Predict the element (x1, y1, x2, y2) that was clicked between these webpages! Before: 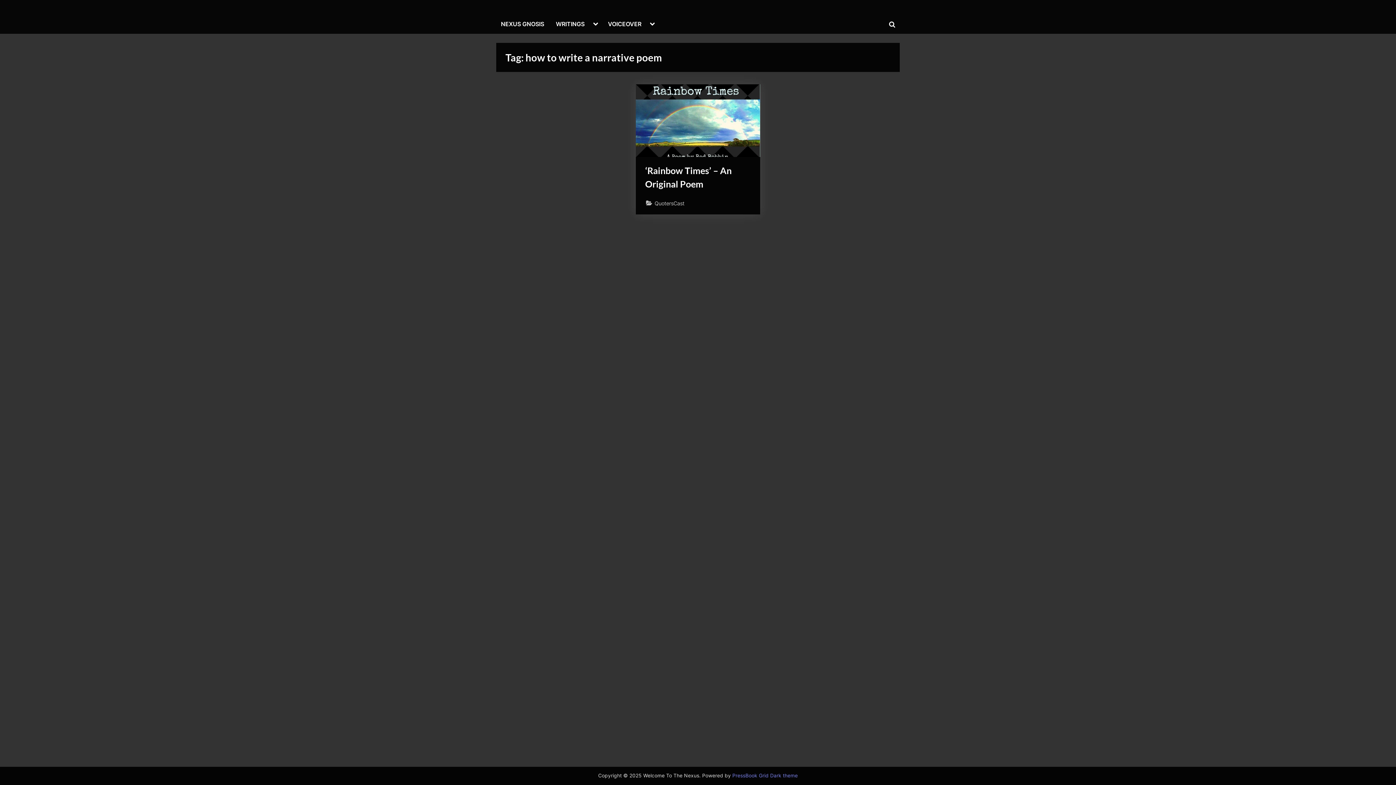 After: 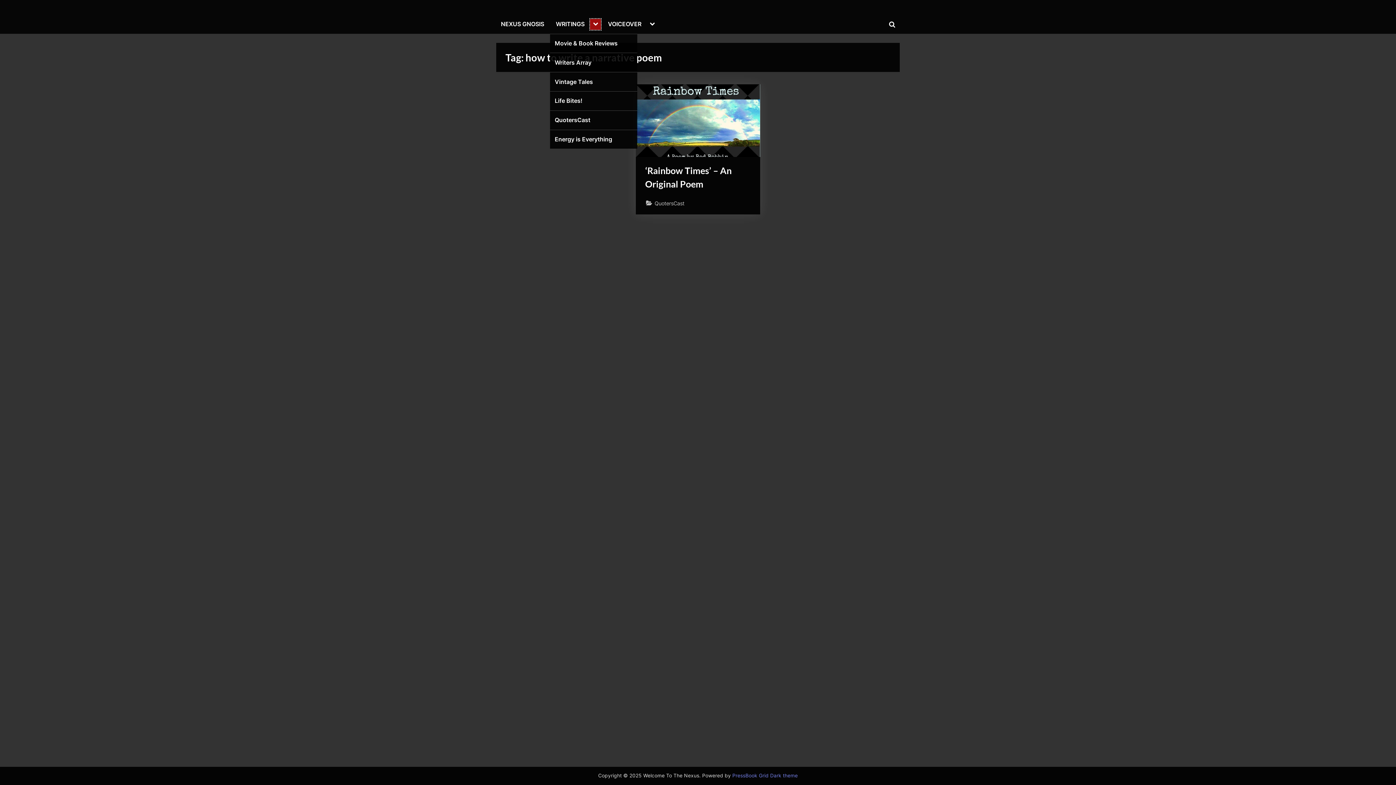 Action: label: Toggle sub-menu bbox: (590, 18, 601, 29)